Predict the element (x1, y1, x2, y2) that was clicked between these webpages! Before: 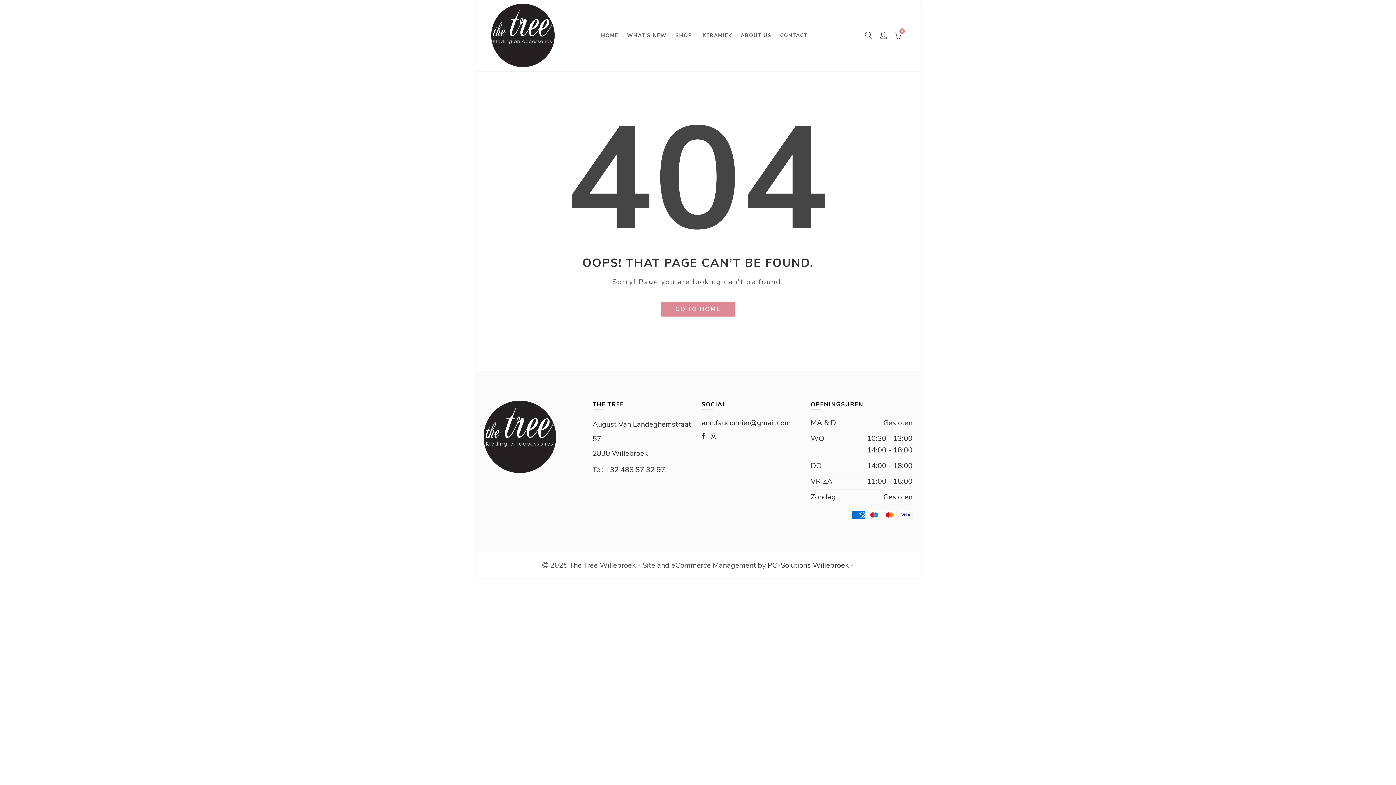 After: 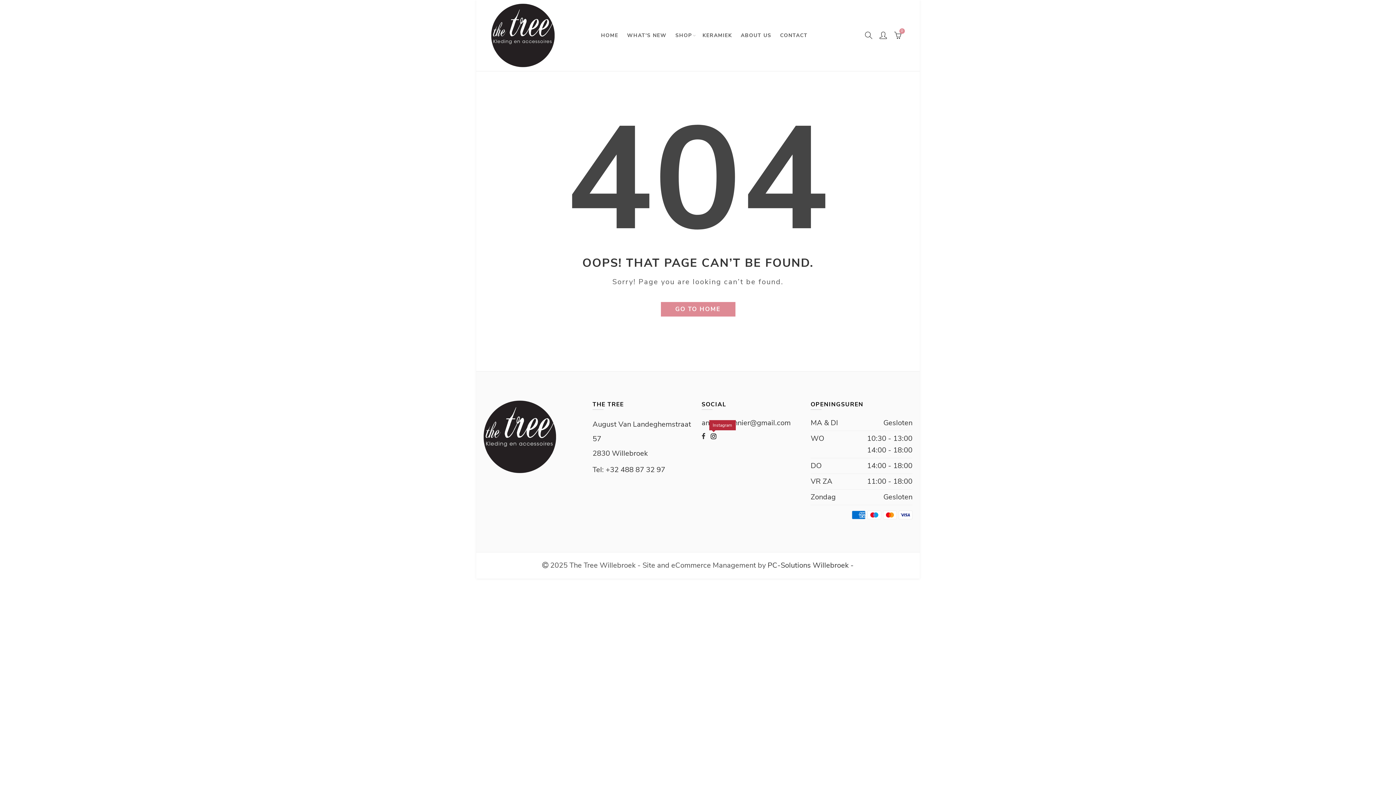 Action: label: Instagram bbox: (710, 433, 716, 440)